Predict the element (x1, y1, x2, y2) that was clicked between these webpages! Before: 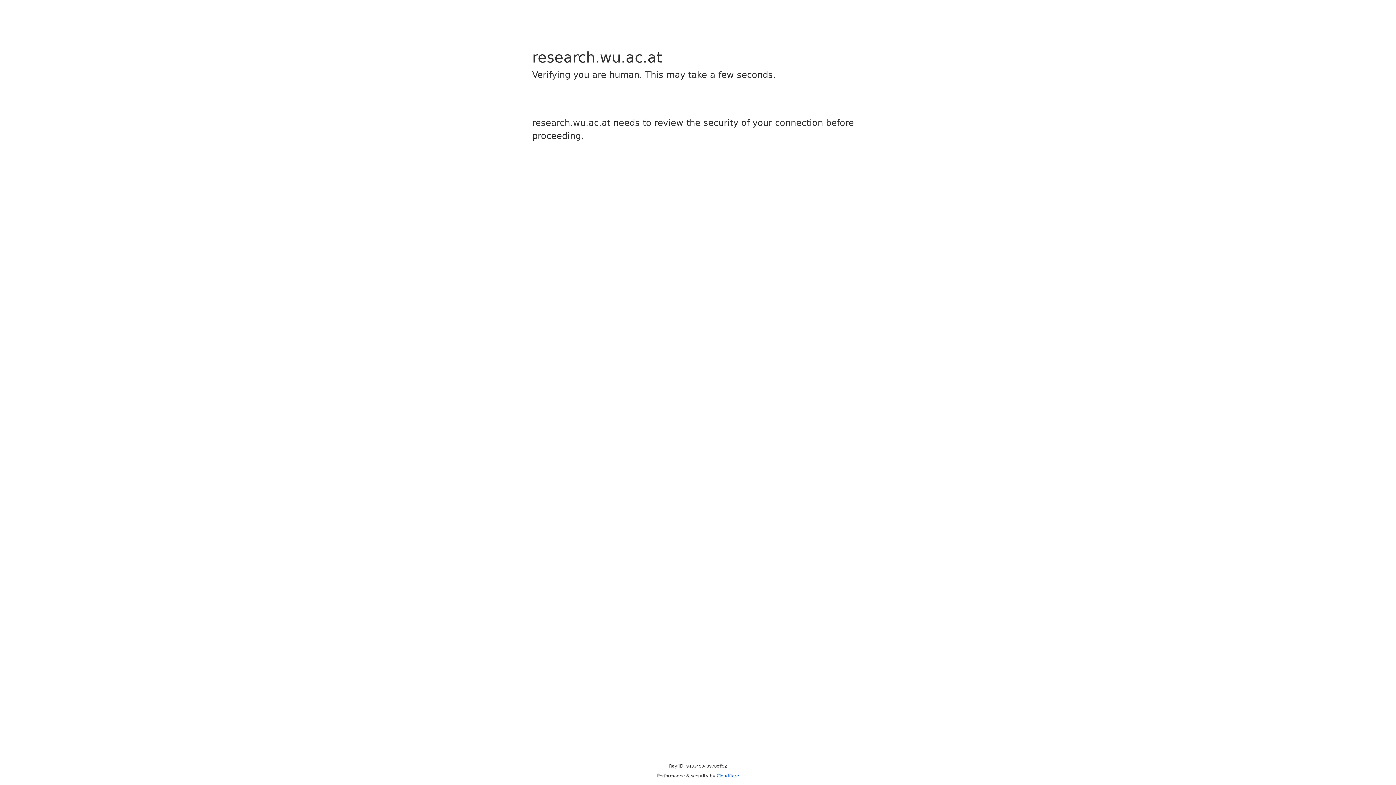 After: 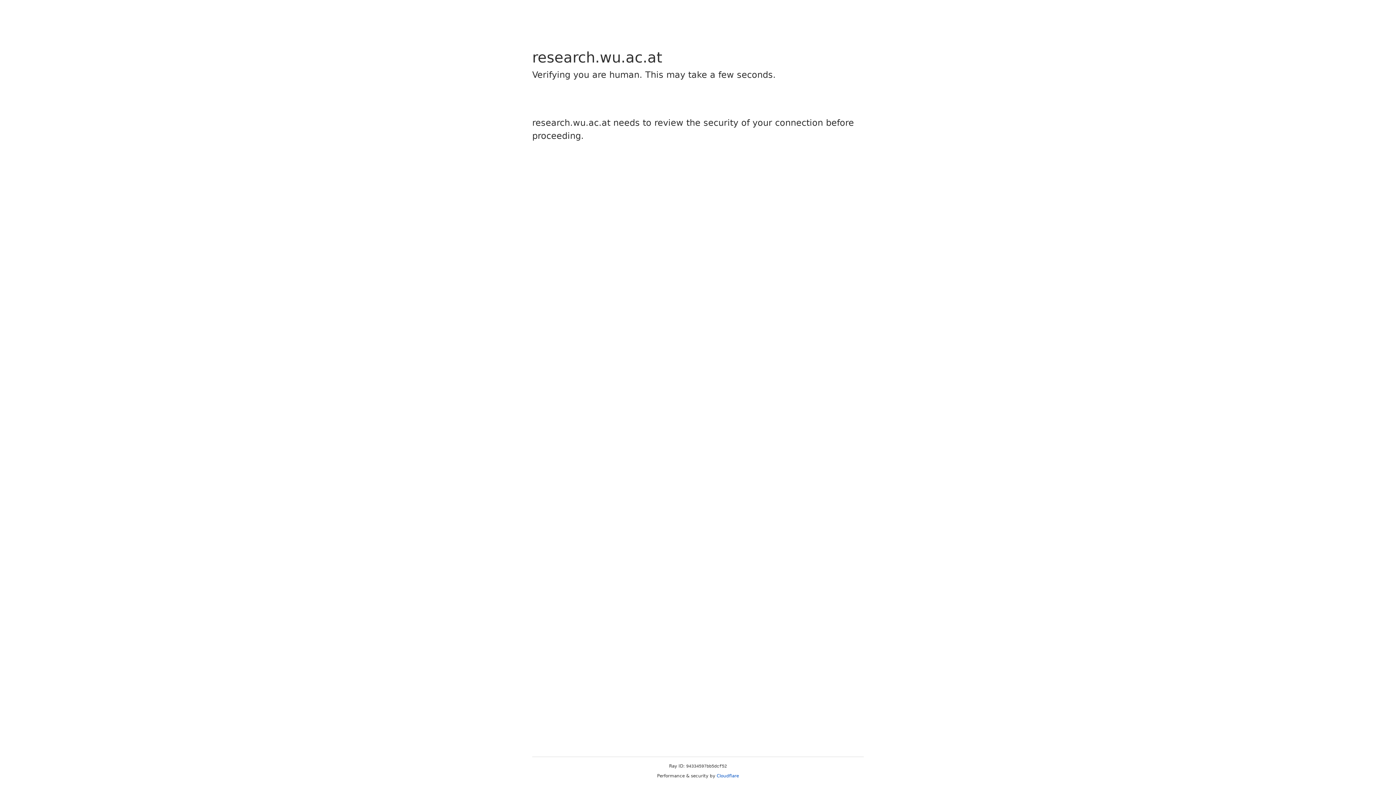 Action: label: Cloudflare bbox: (716, 773, 739, 778)